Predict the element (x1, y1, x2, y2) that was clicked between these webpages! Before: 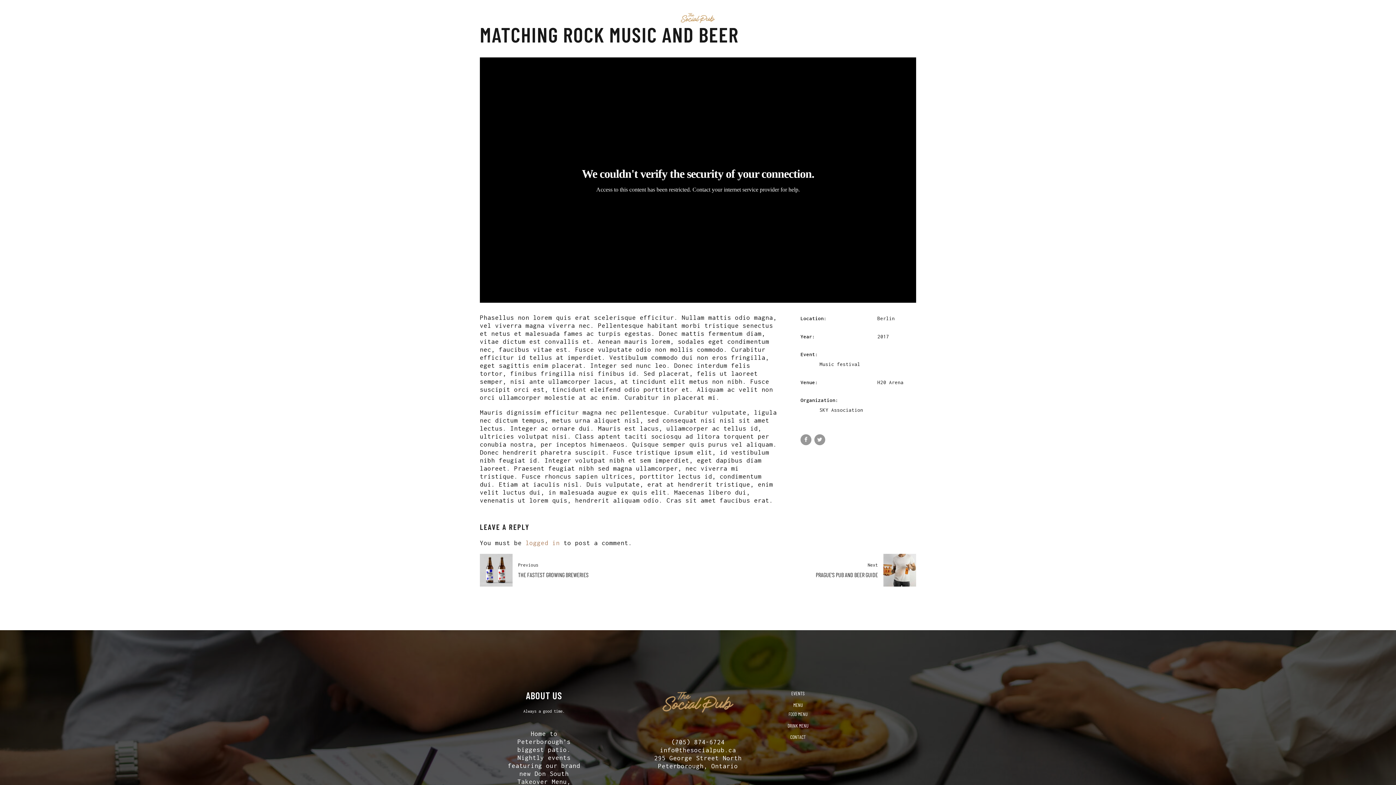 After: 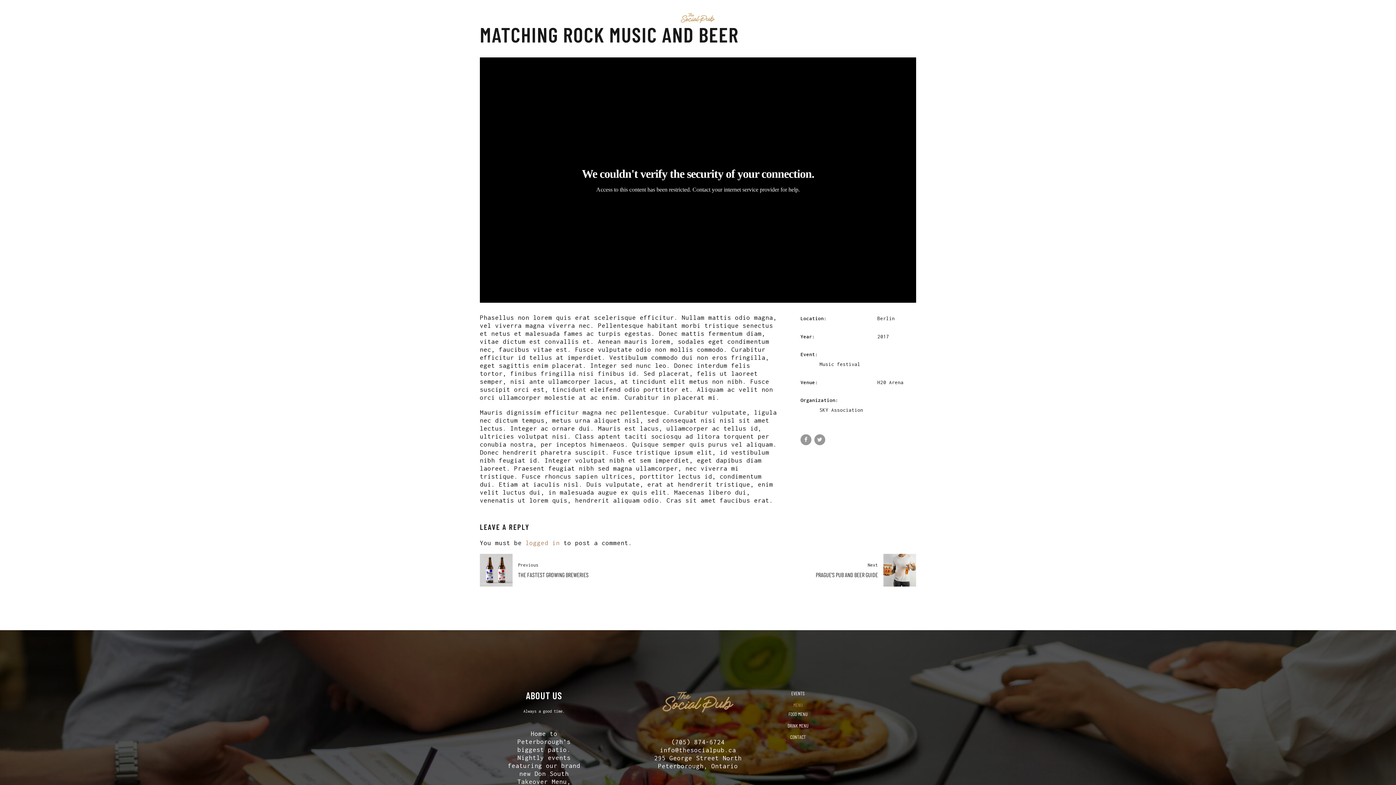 Action: bbox: (793, 702, 802, 708) label: MENU